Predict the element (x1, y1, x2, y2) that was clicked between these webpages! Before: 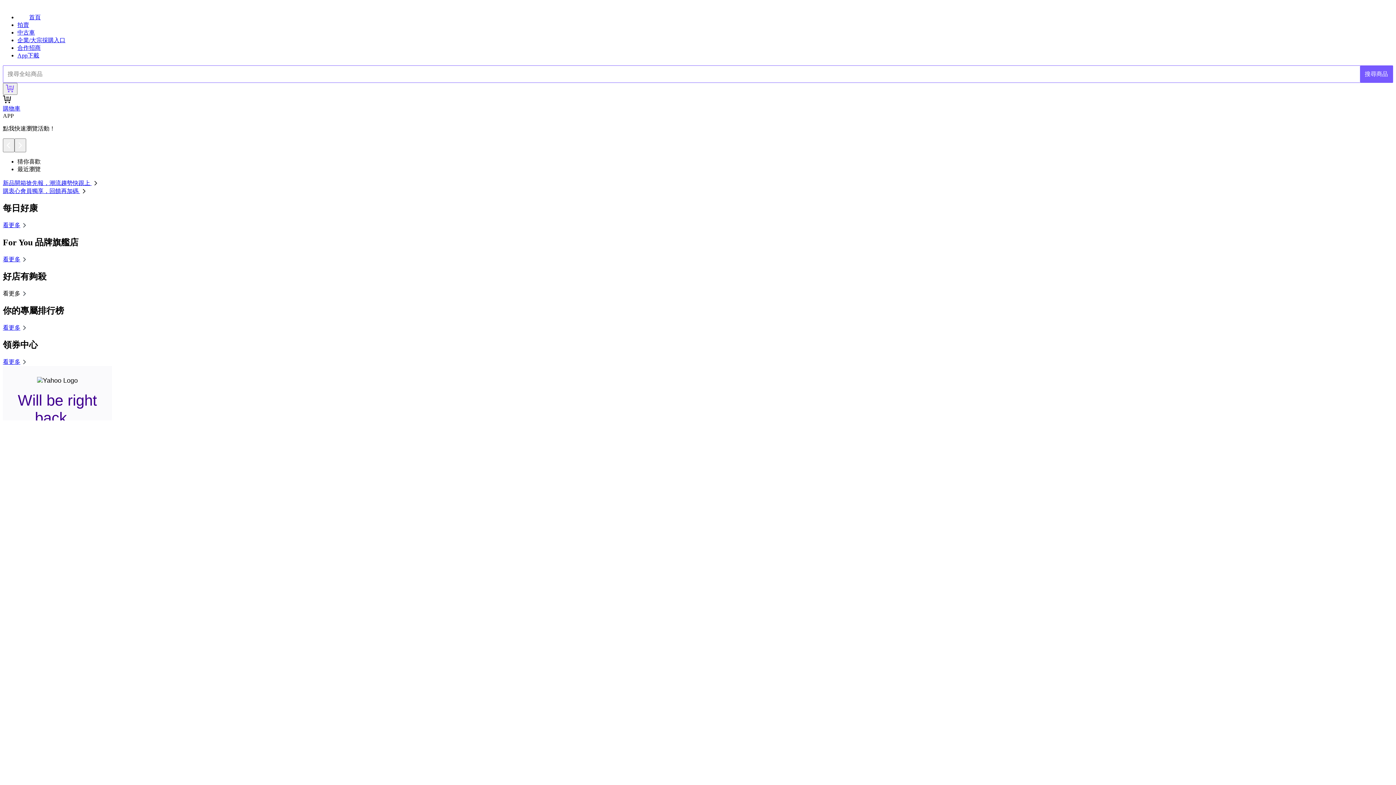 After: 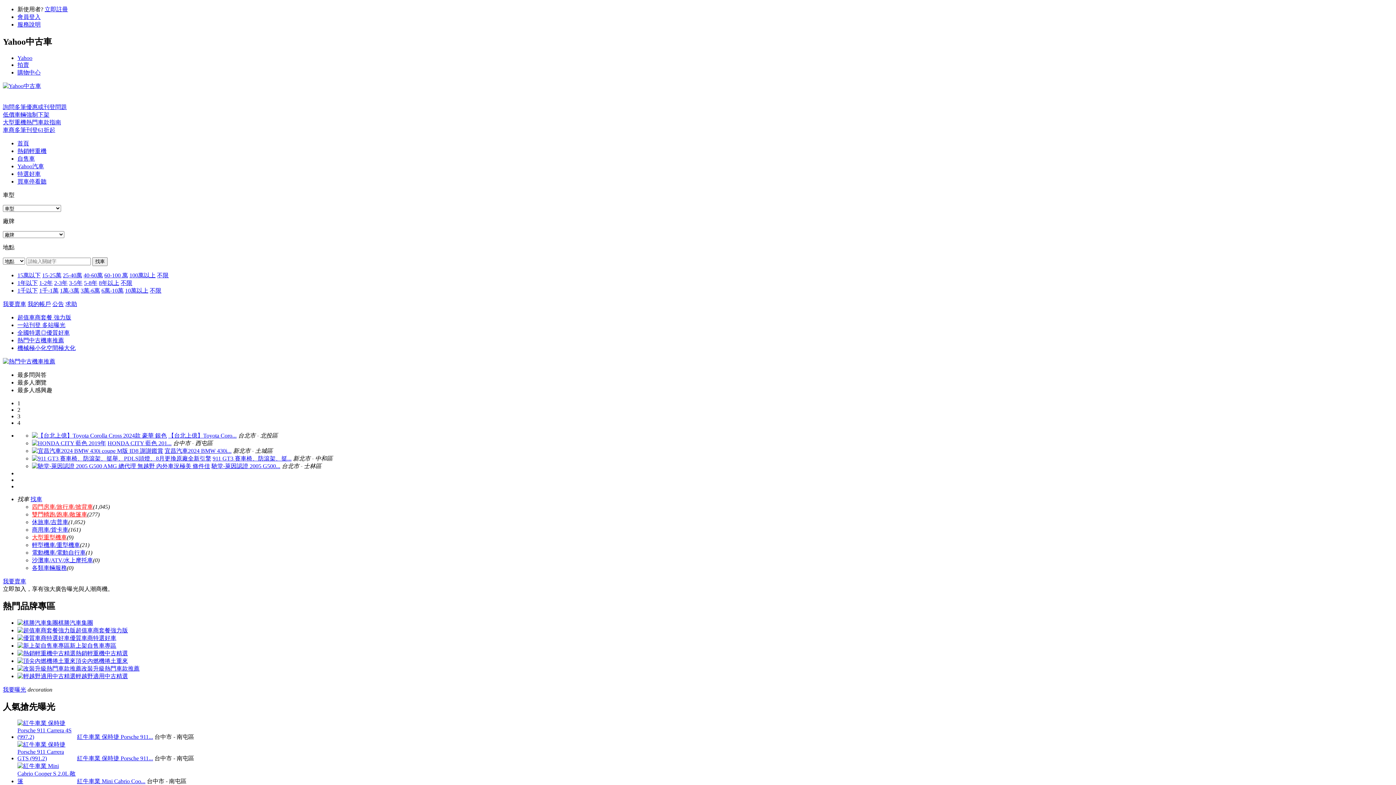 Action: label: 中古車 bbox: (17, 29, 34, 35)